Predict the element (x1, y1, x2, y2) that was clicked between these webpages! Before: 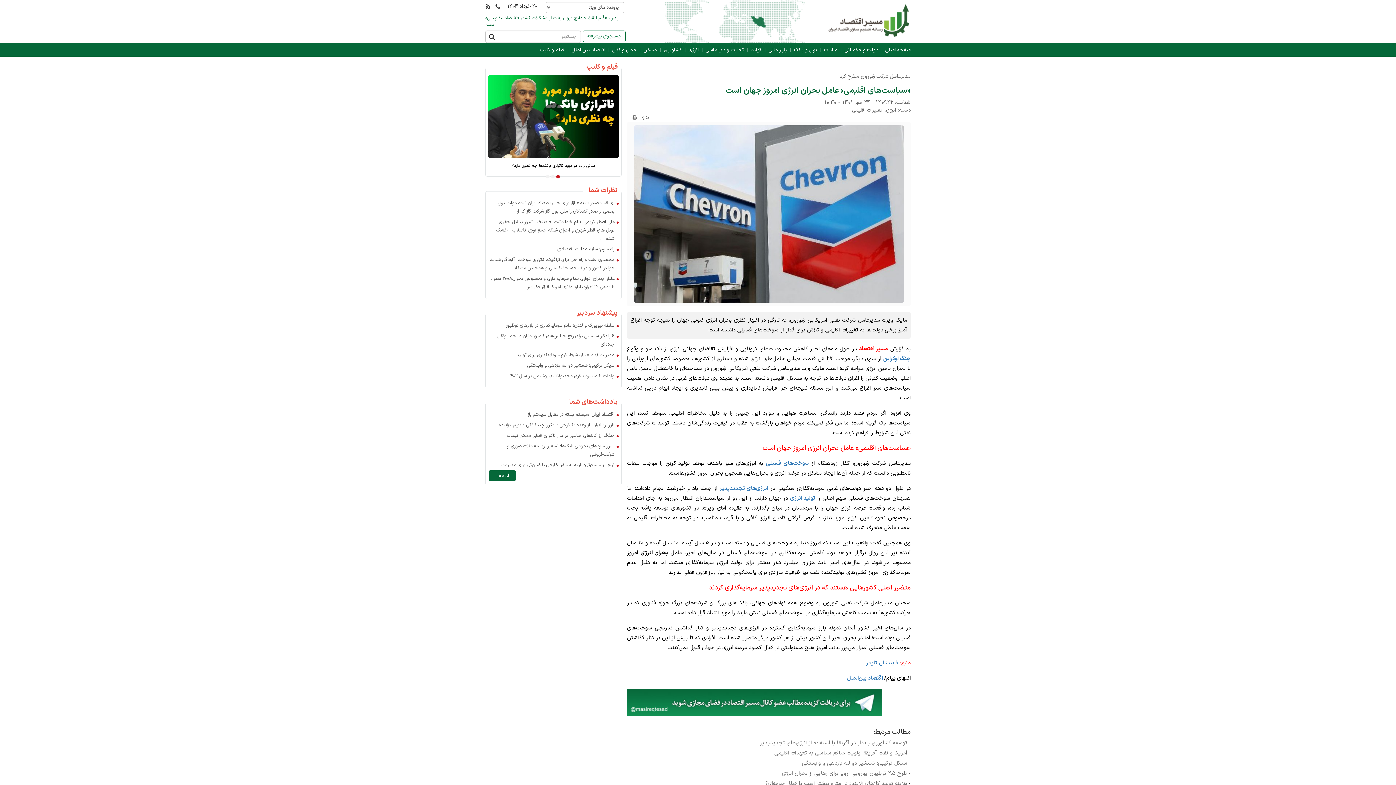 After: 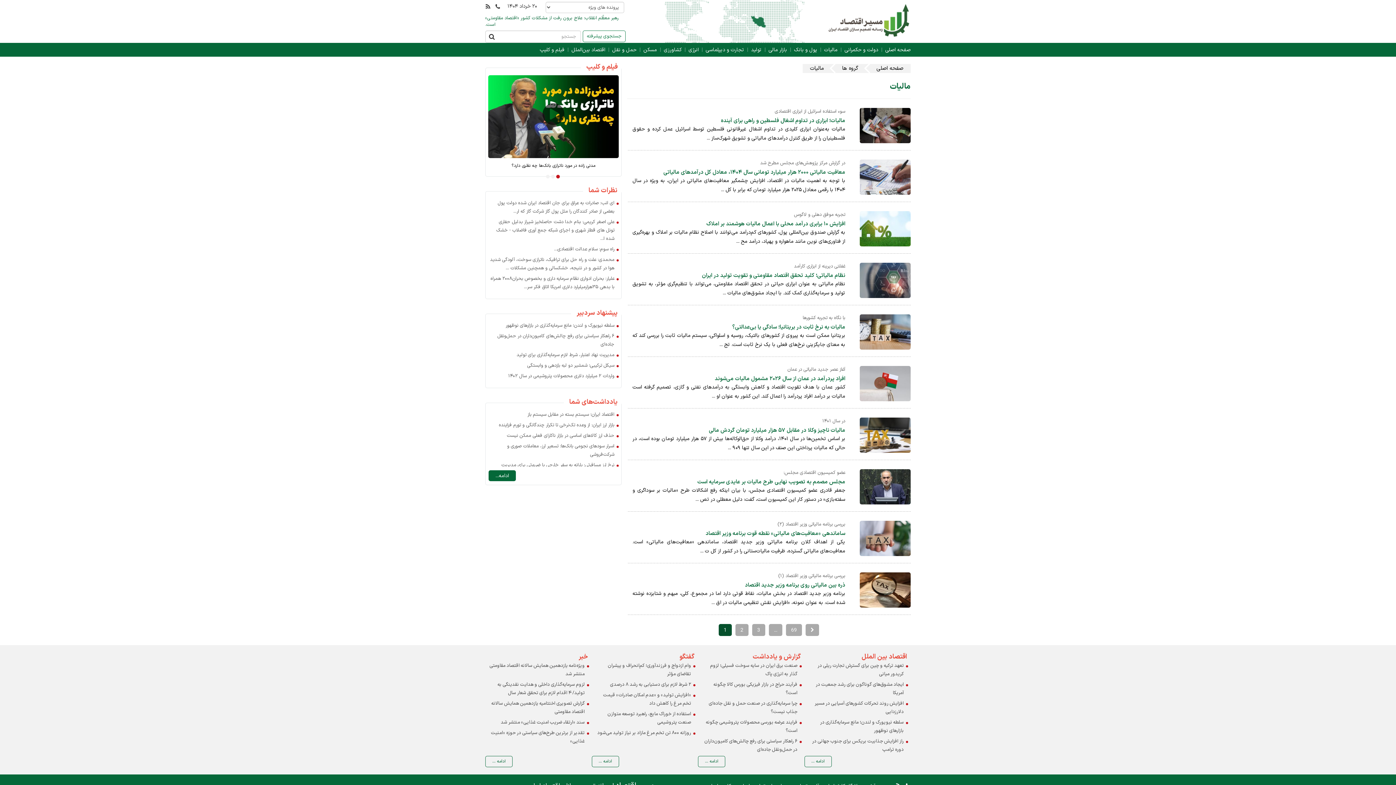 Action: label: مالیات bbox: (821, 42, 840, 56)